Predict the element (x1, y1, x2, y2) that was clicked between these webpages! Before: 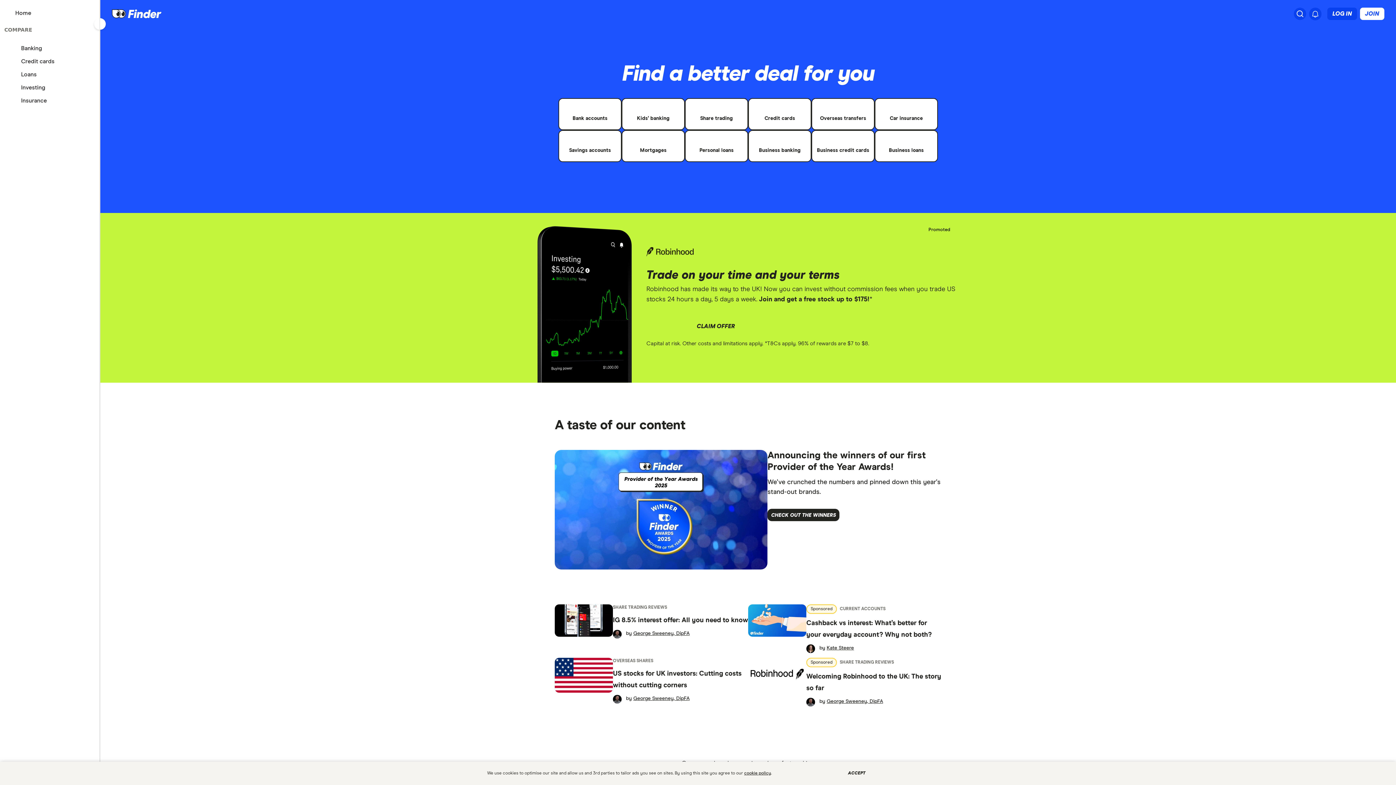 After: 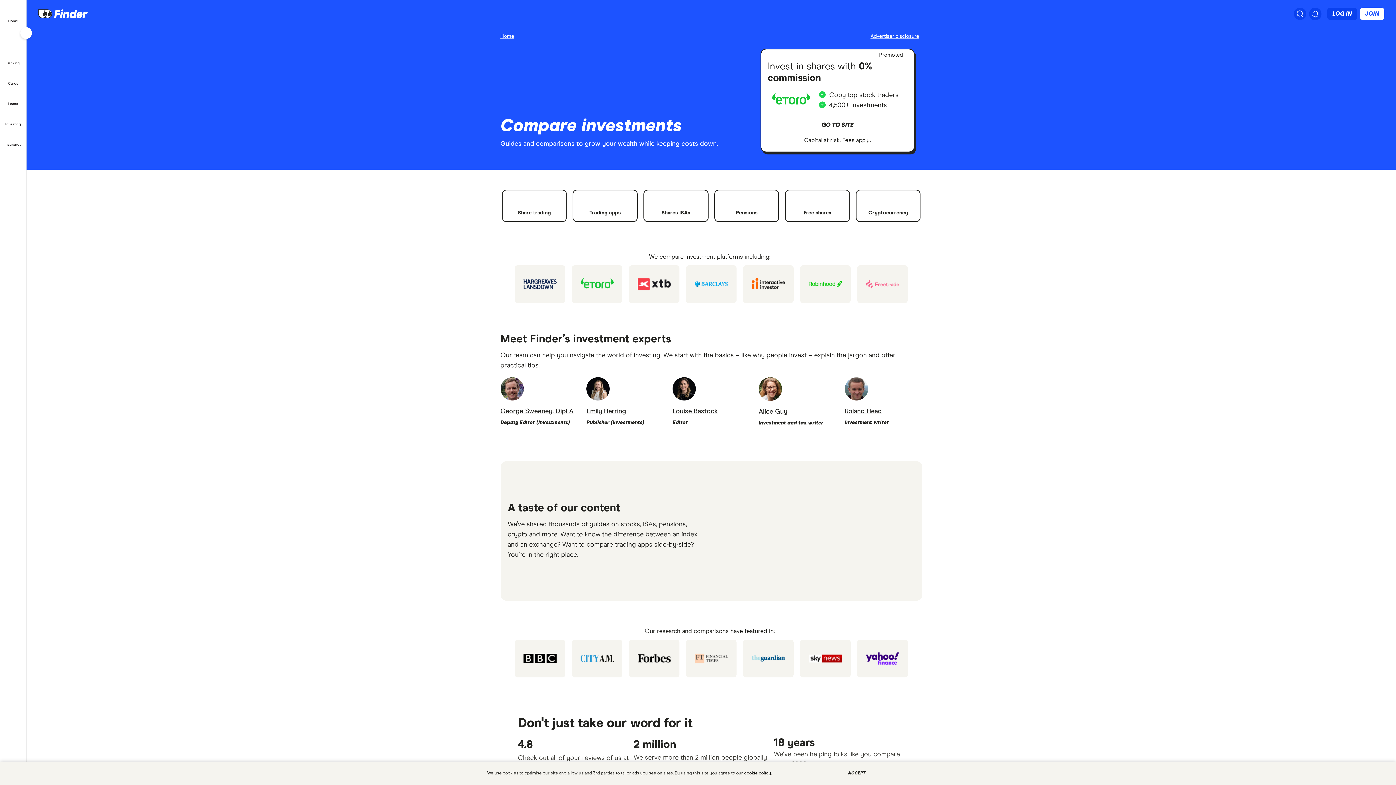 Action: bbox: (21, 83, 45, 91) label: Investing